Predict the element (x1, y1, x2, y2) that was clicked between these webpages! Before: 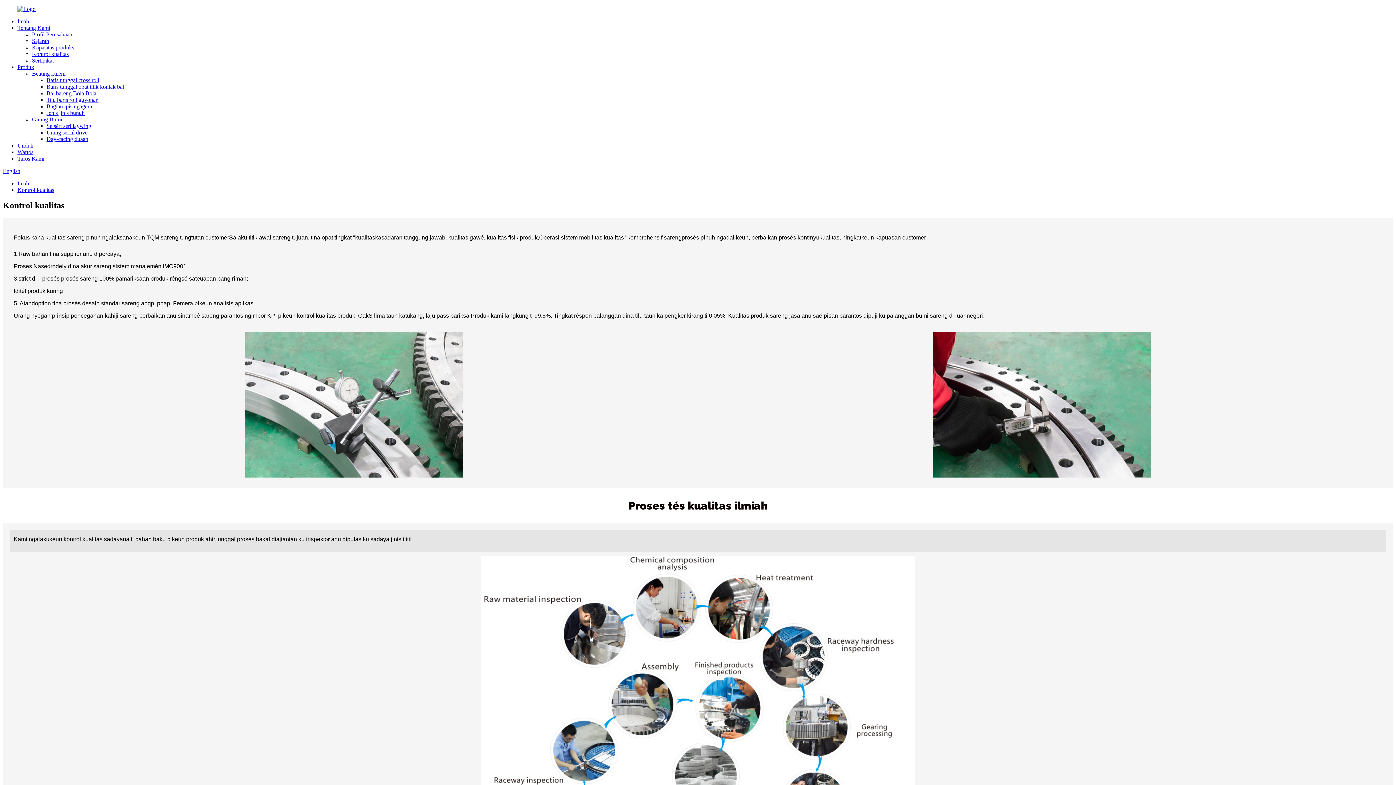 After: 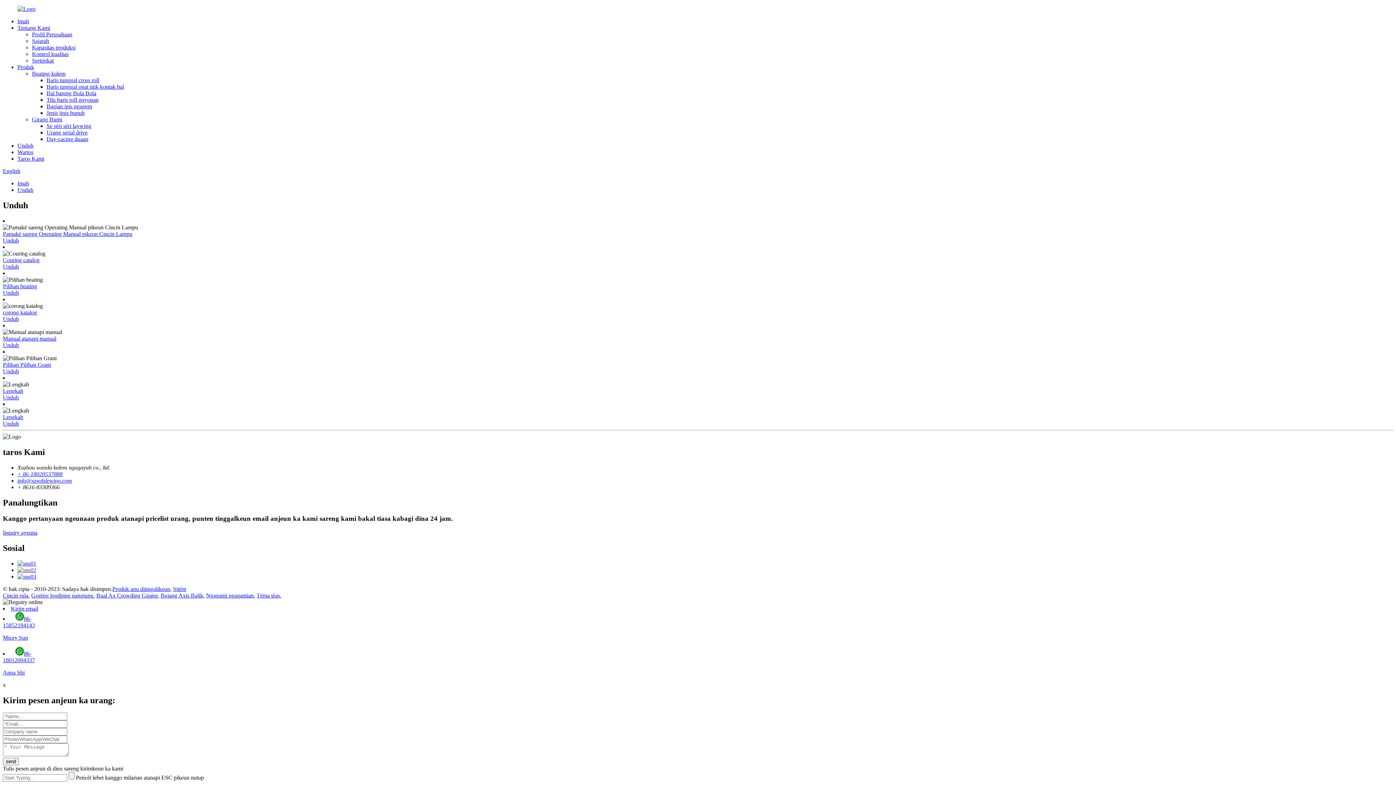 Action: bbox: (17, 142, 33, 148) label: Unduh